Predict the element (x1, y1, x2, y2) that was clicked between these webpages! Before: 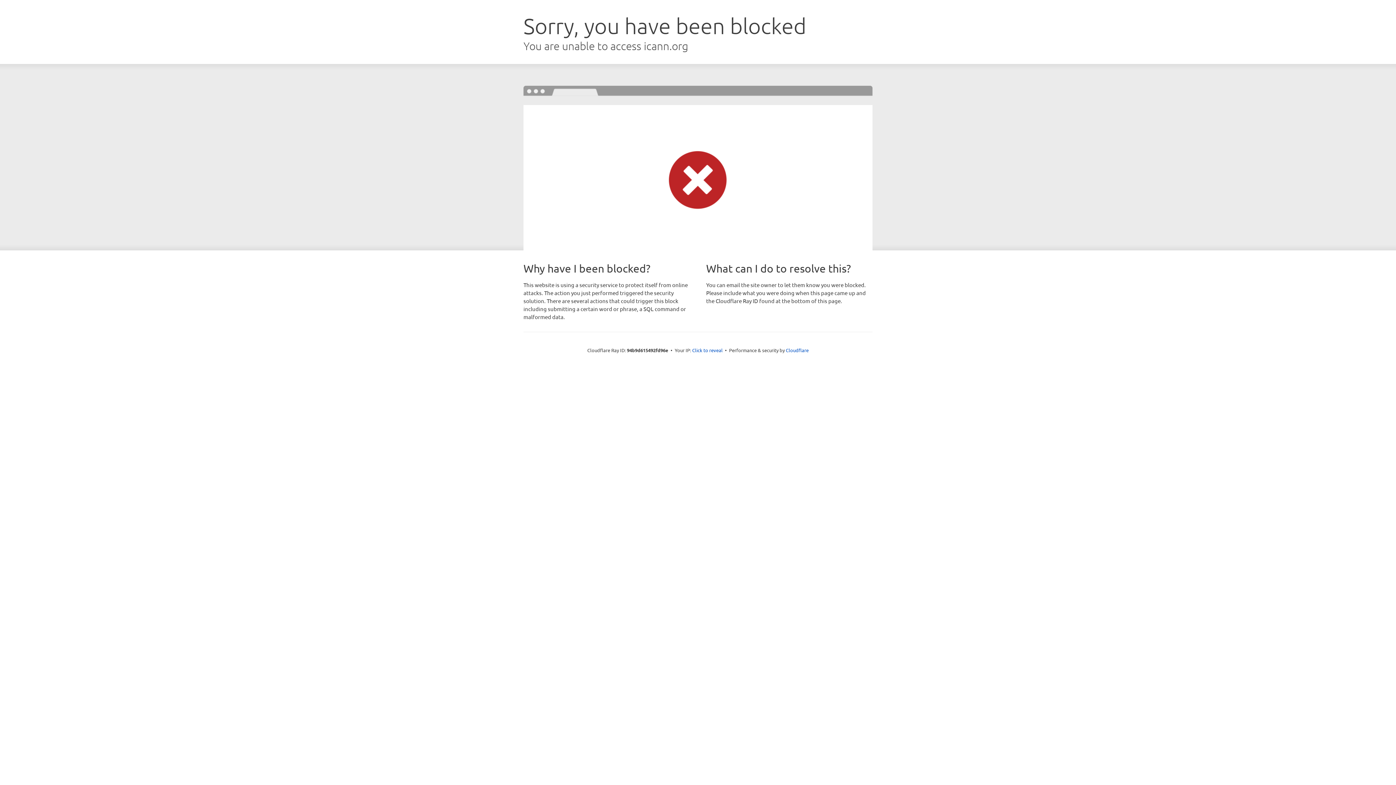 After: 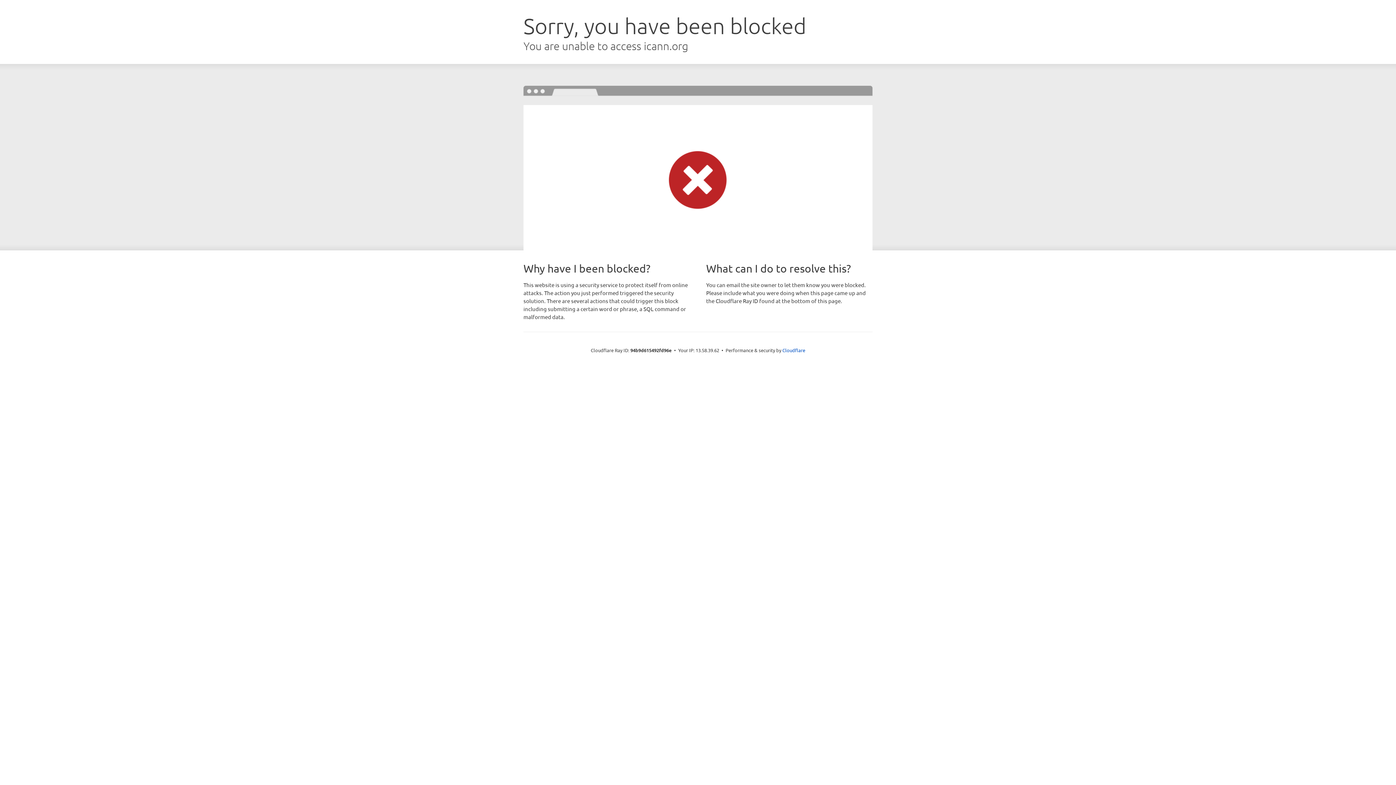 Action: label: Click to reveal bbox: (692, 346, 722, 353)